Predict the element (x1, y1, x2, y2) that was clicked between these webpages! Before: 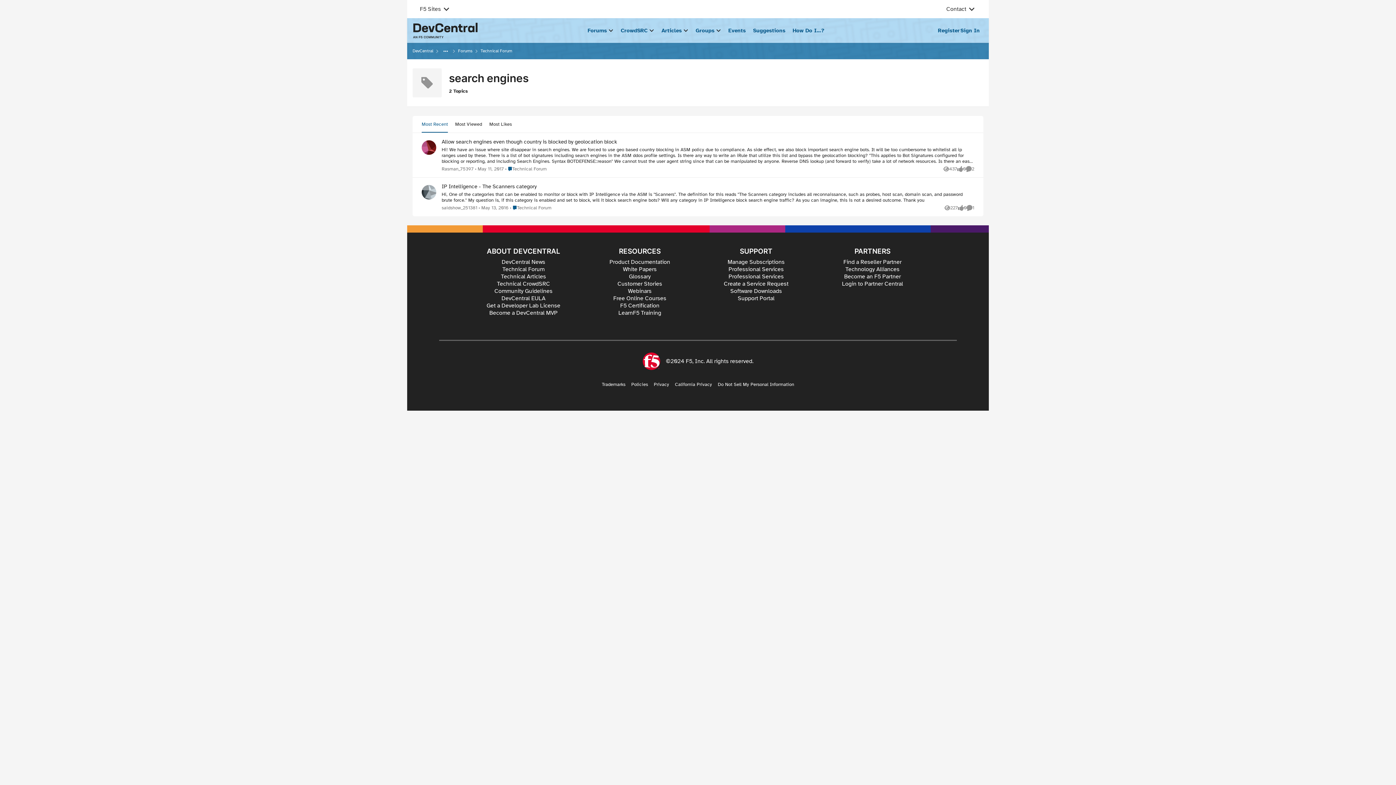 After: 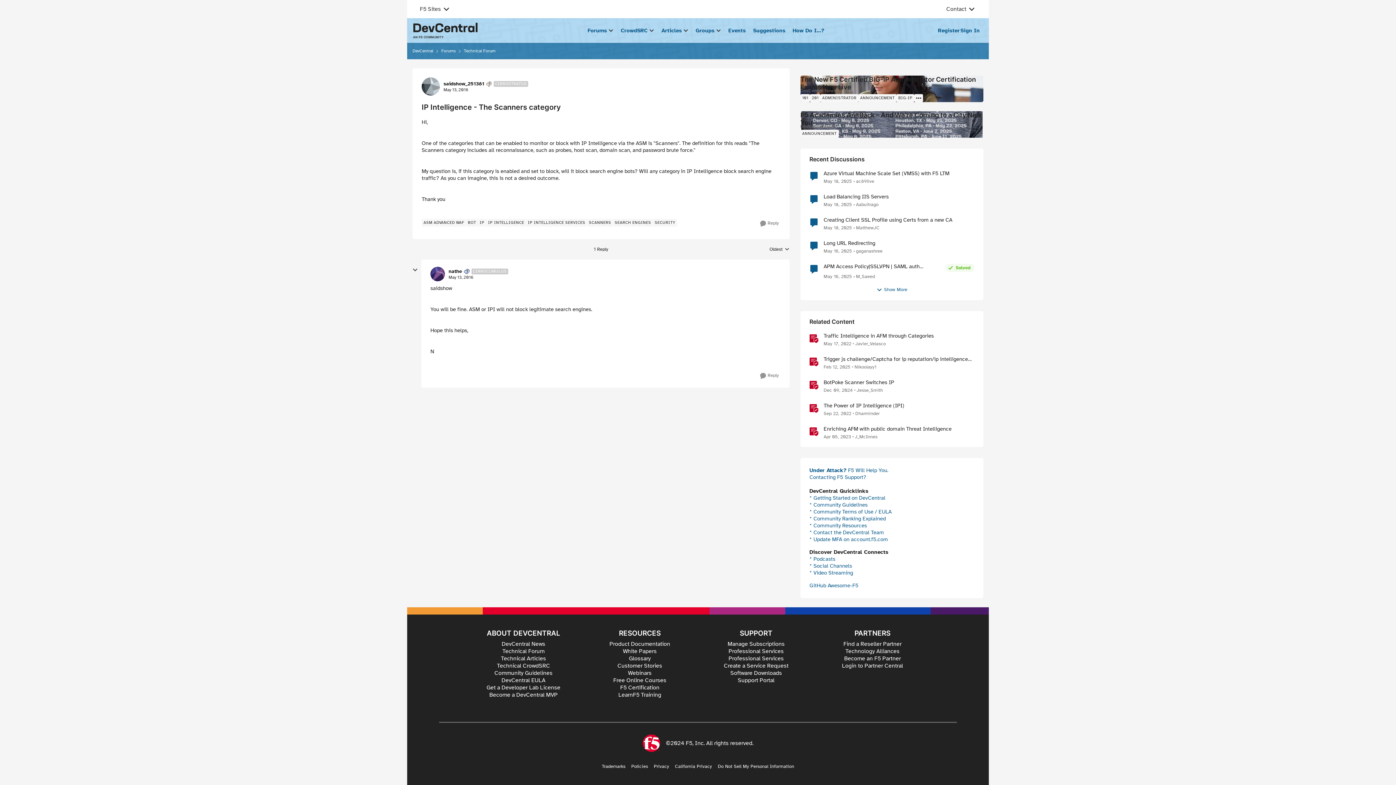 Action: bbox: (441, 183, 536, 189) label: IP Intelligence - The Scanners category